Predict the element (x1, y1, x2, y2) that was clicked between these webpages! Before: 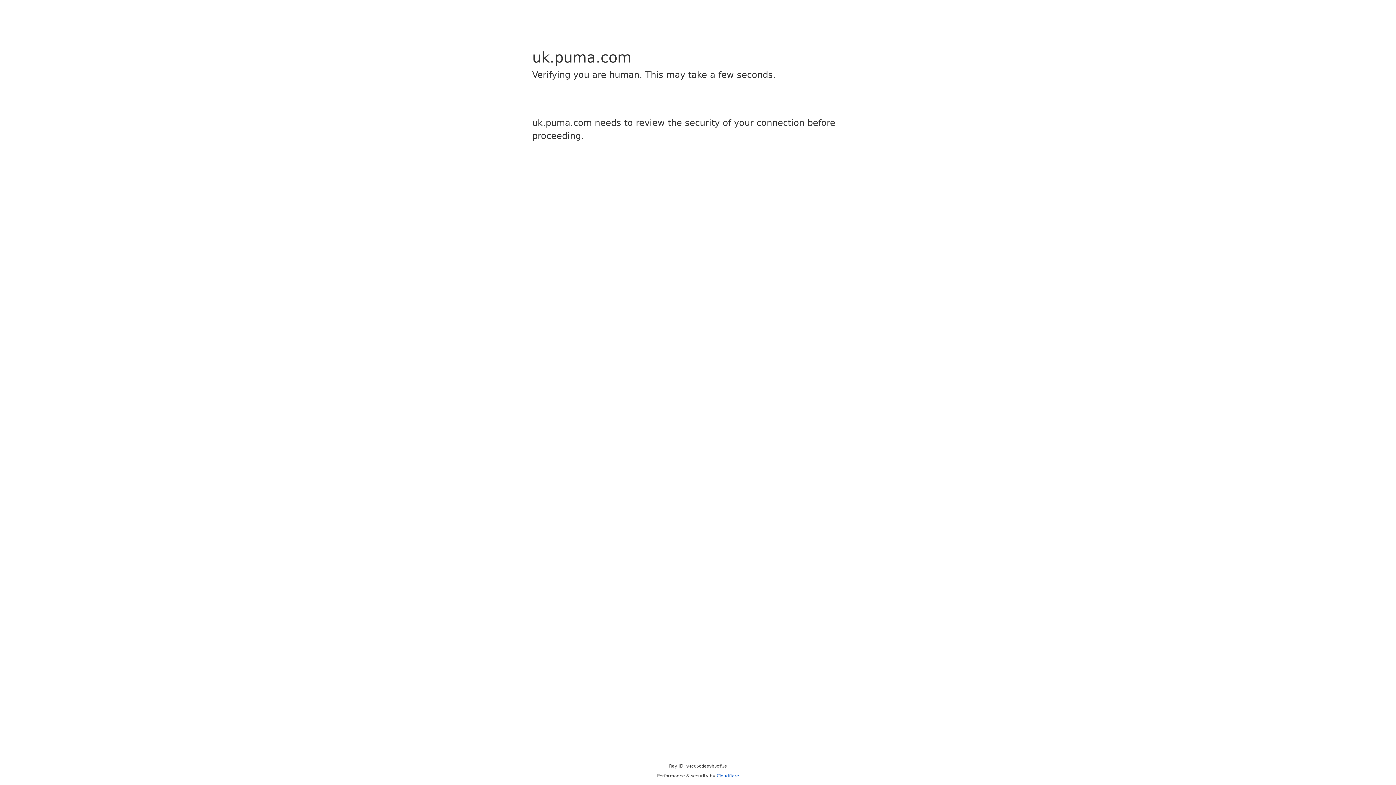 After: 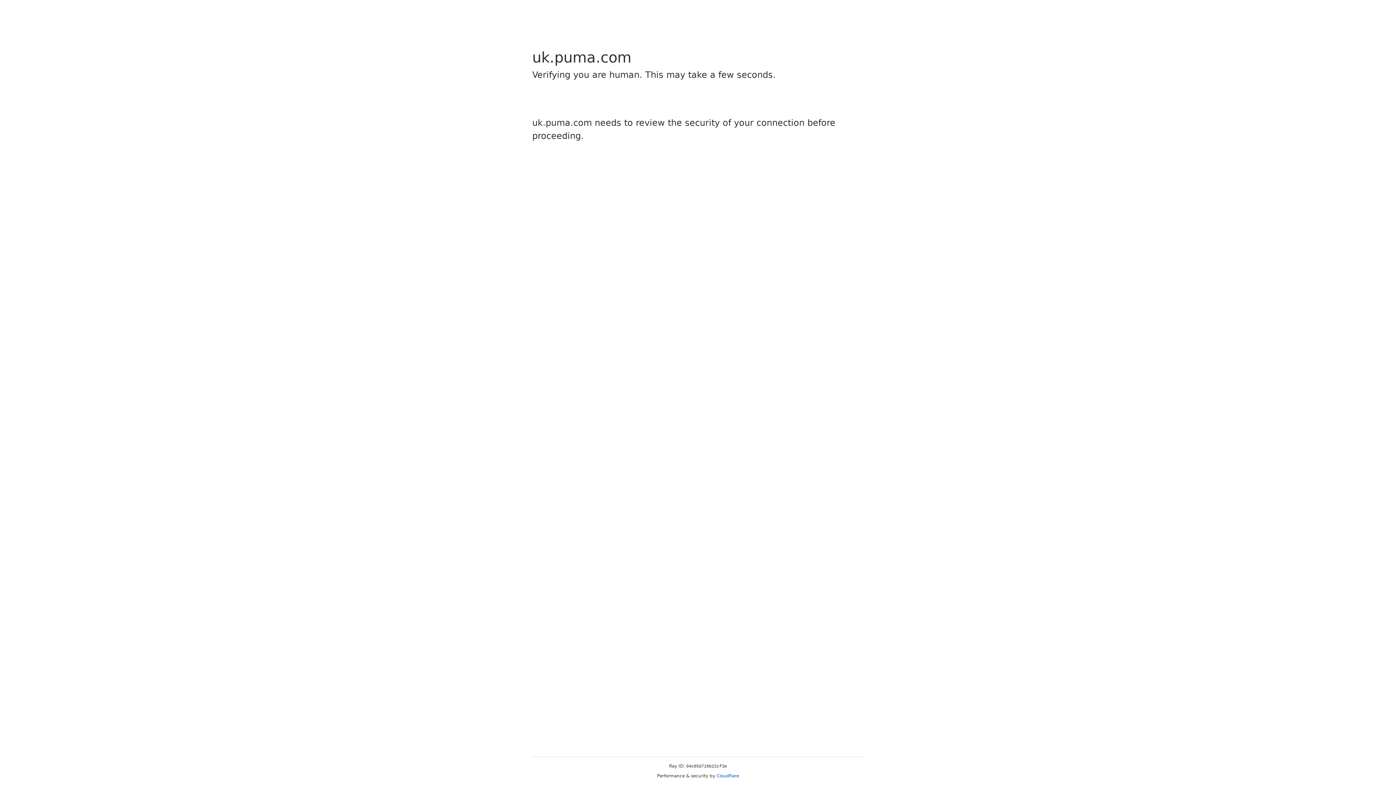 Action: bbox: (716, 773, 739, 778) label: Cloudflare